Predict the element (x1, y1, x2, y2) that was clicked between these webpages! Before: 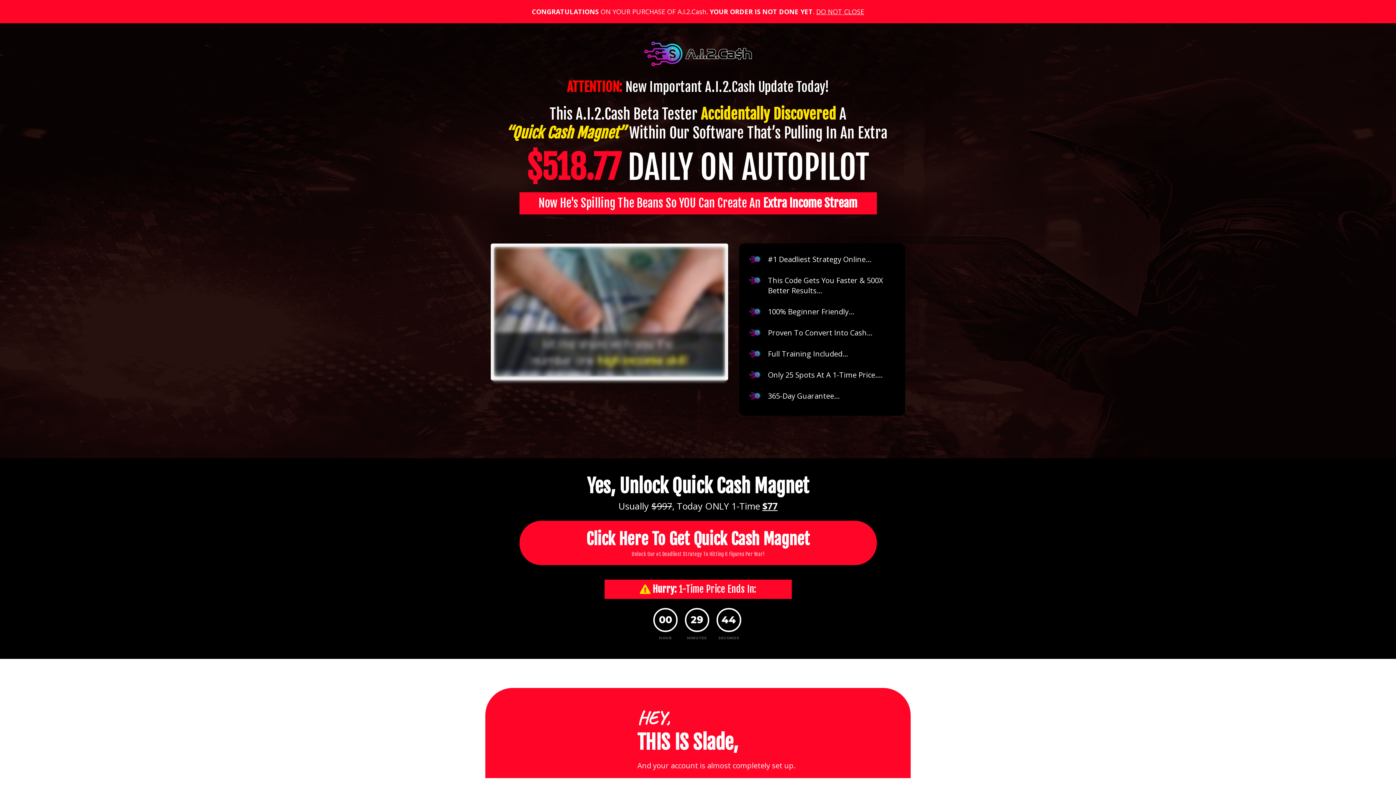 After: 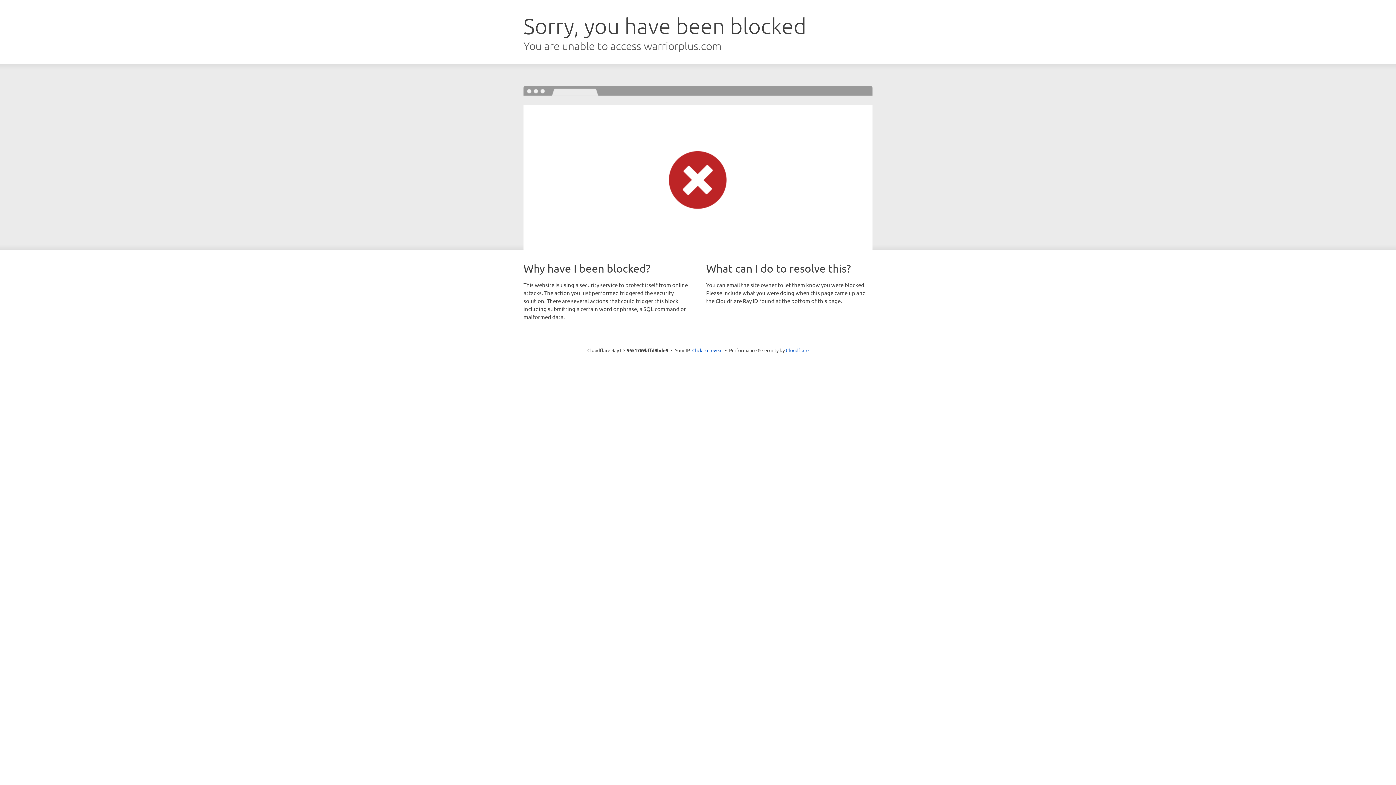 Action: bbox: (519, 521, 876, 565) label: Click Here To Get Quick Cash Magnet
Unlock Our #1 Deadliest Strategy To Hitting 6 Figures Per Year!